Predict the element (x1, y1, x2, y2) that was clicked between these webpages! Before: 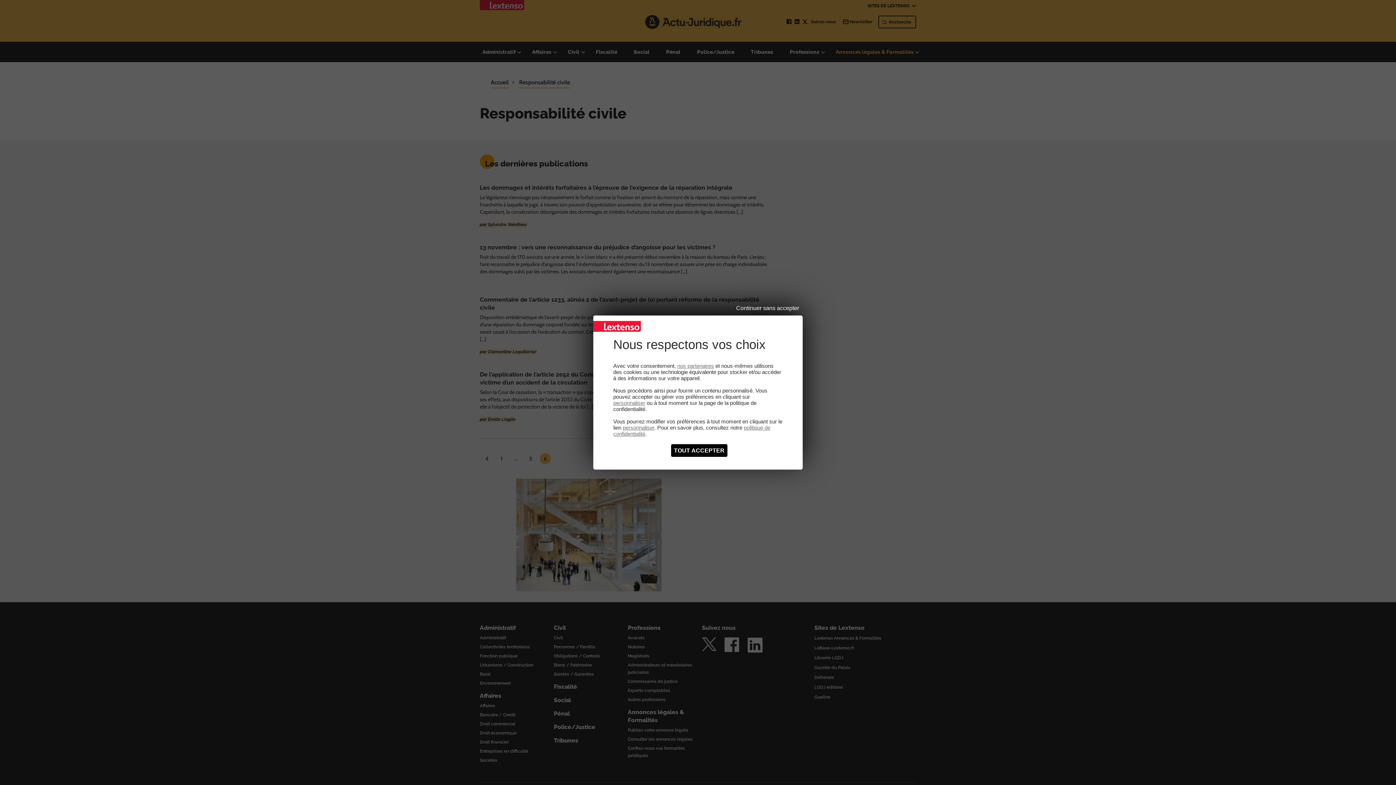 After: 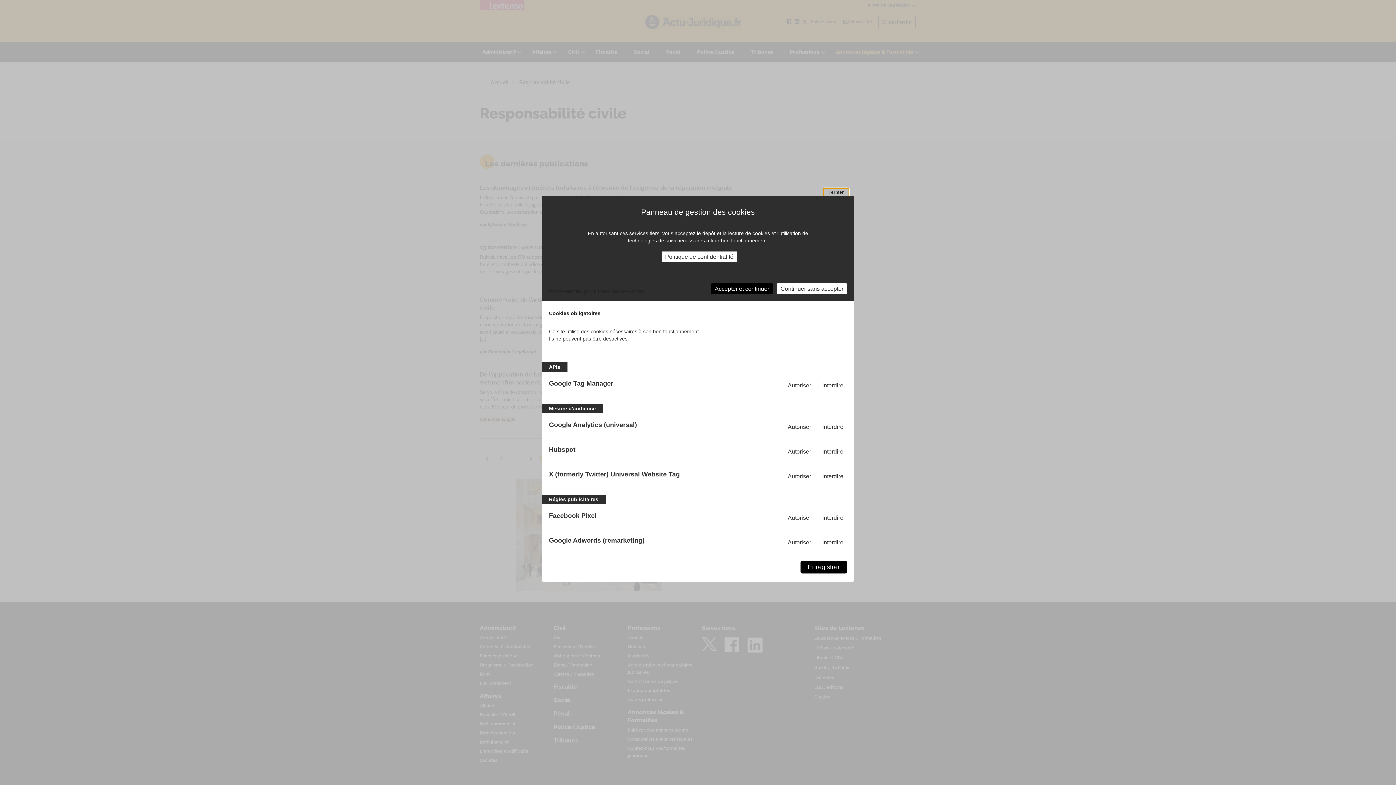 Action: bbox: (677, 362, 714, 369) label: nos partenaires